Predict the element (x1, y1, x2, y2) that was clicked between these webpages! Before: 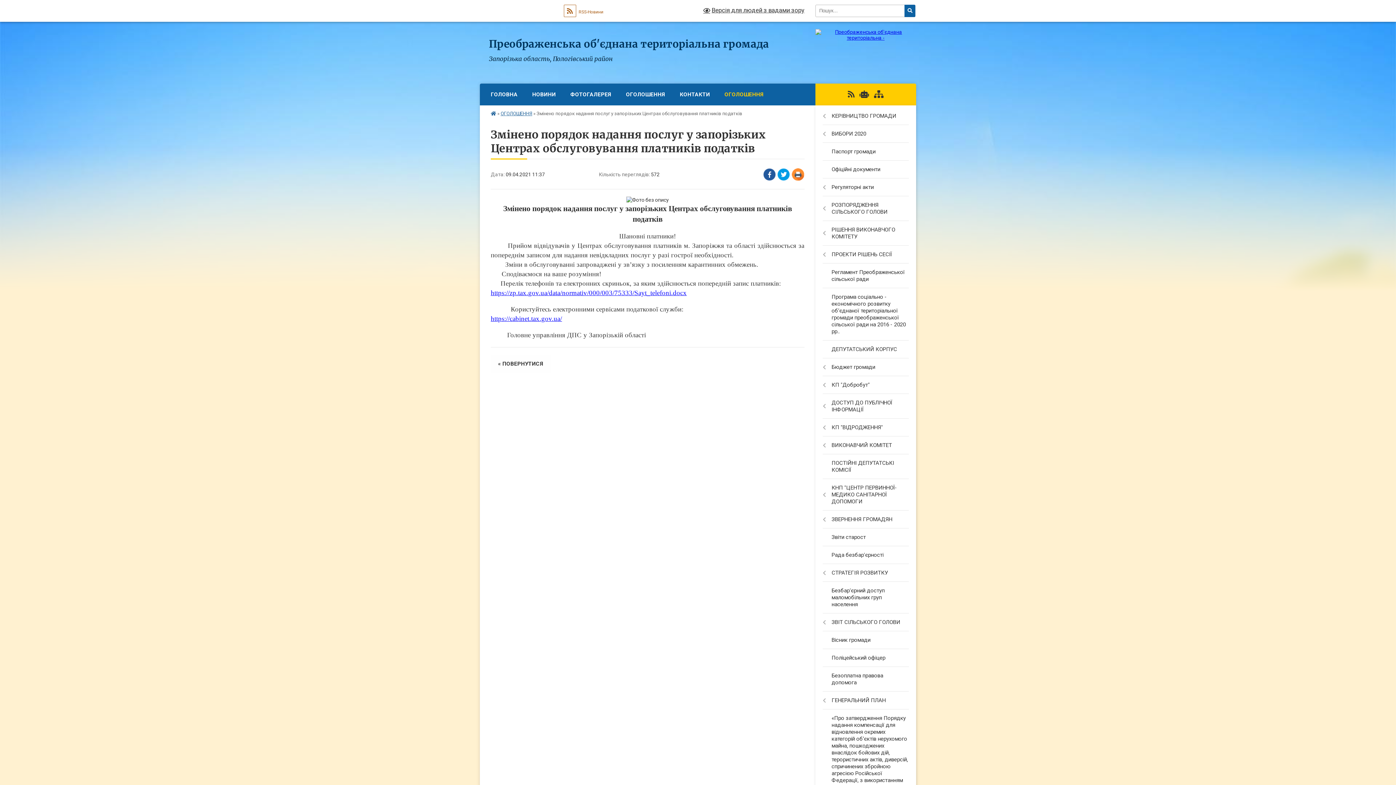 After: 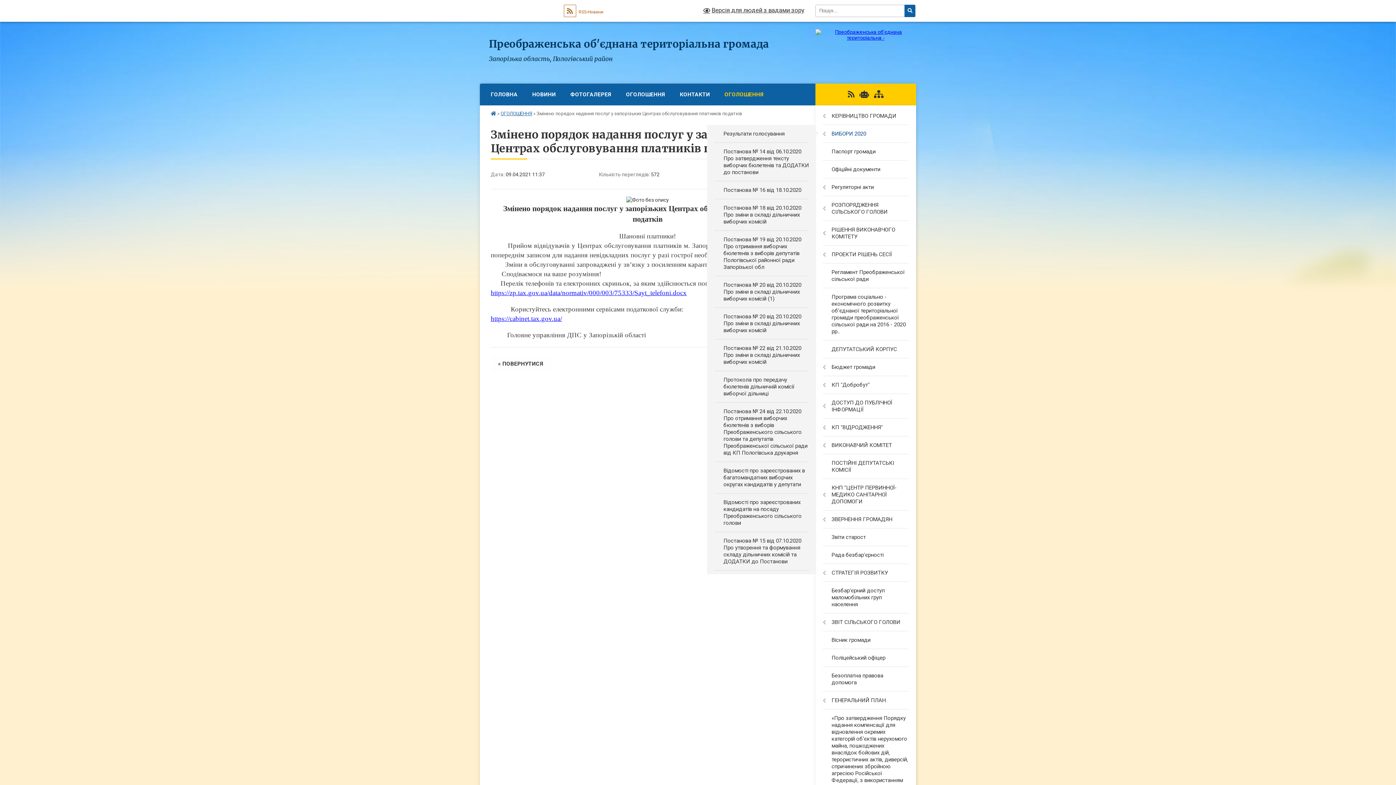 Action: bbox: (815, 125, 916, 142) label: ВИБОРИ 2020